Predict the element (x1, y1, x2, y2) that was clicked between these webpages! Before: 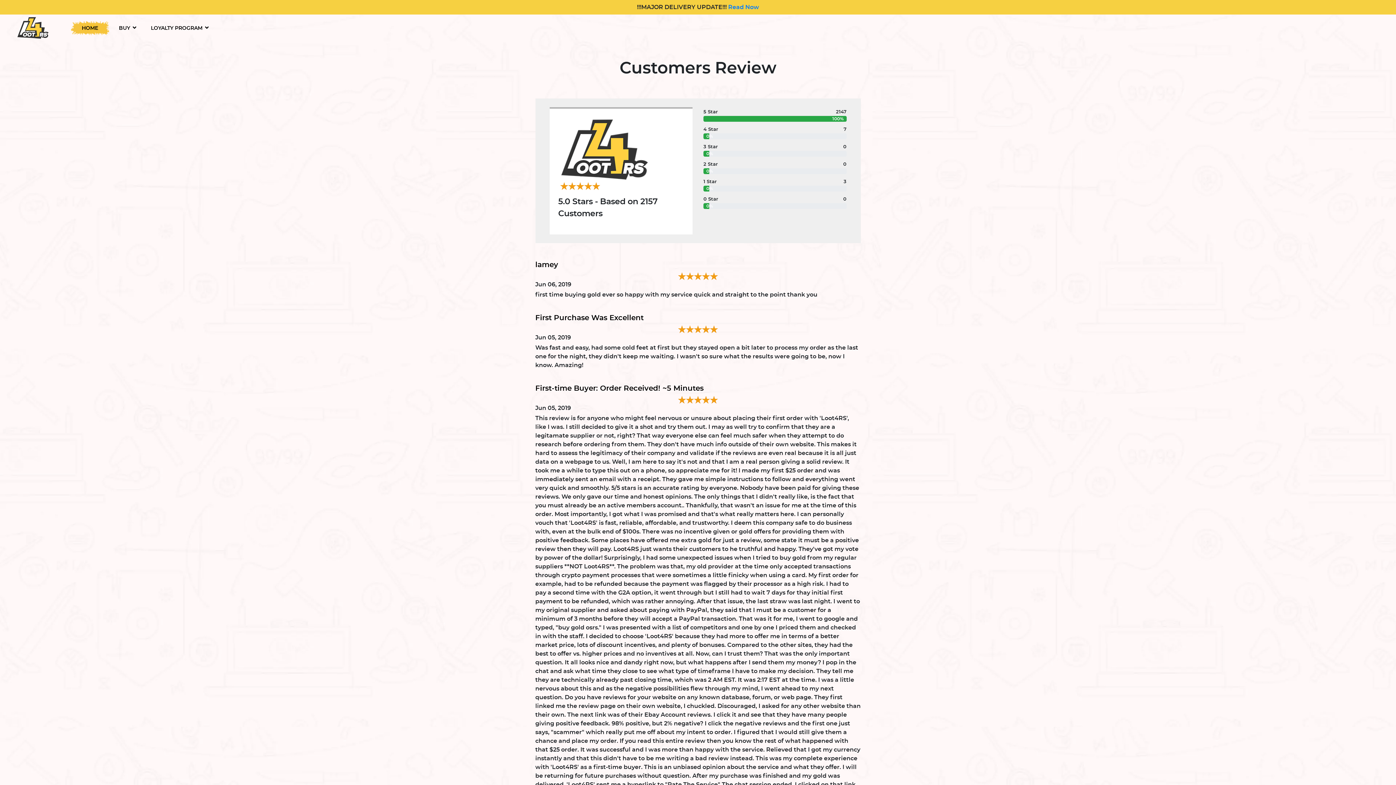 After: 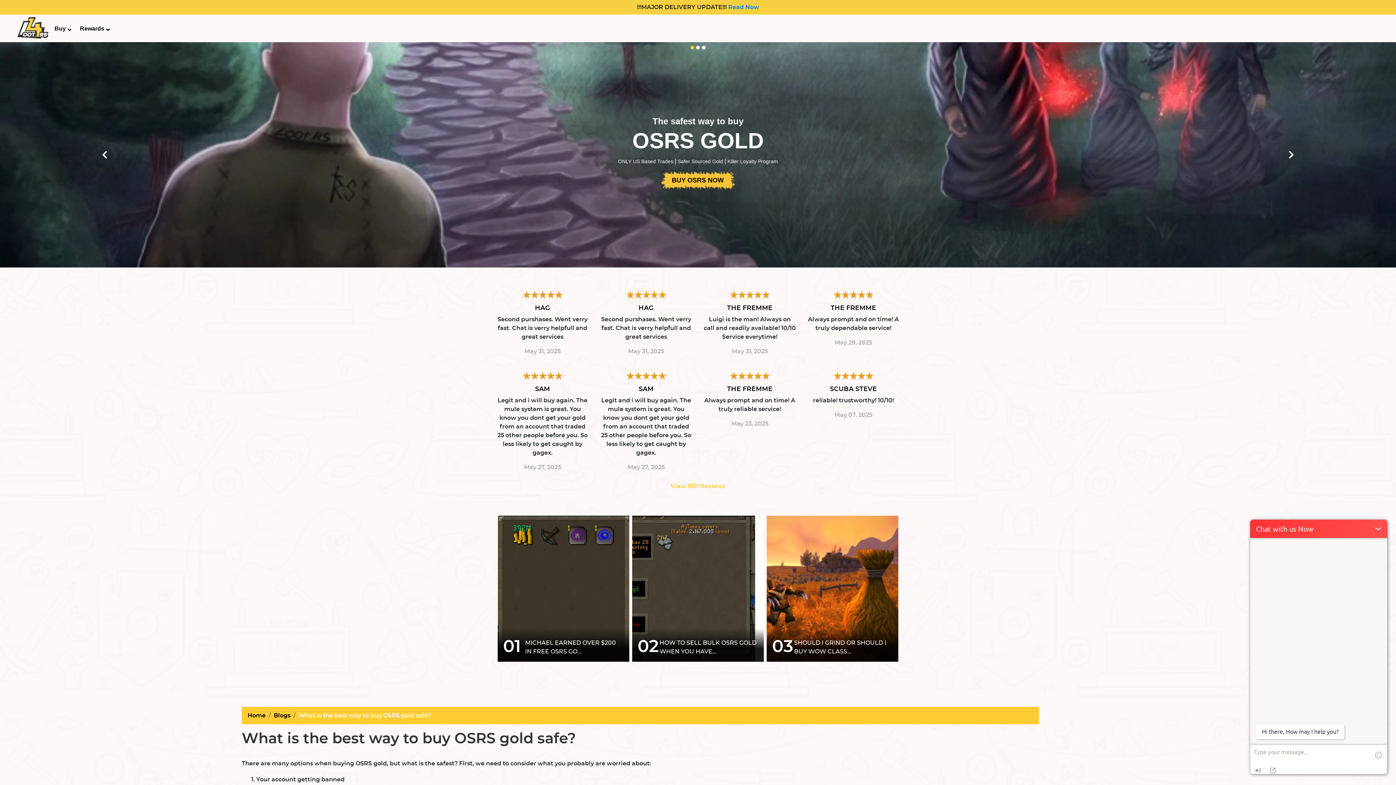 Action: bbox: (16, 14, 49, 41)